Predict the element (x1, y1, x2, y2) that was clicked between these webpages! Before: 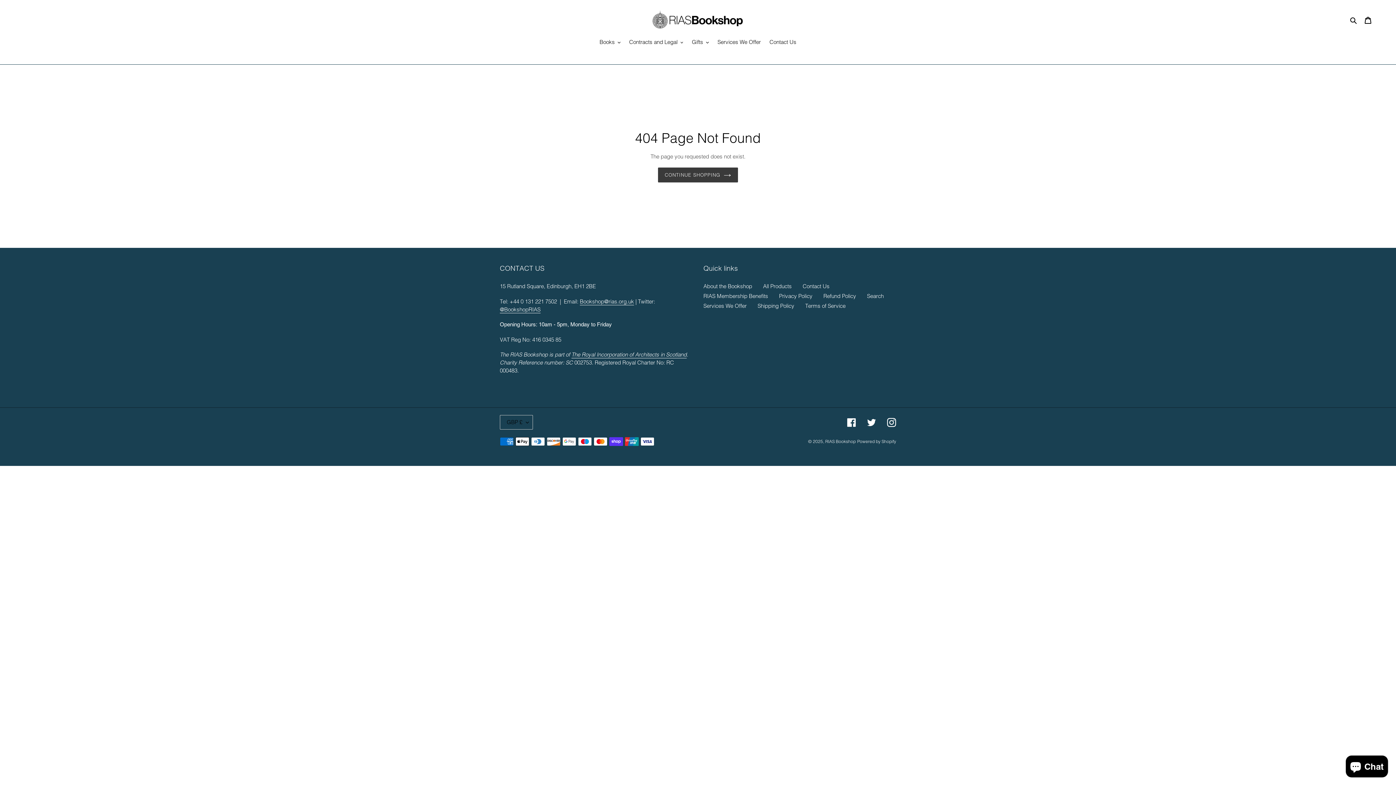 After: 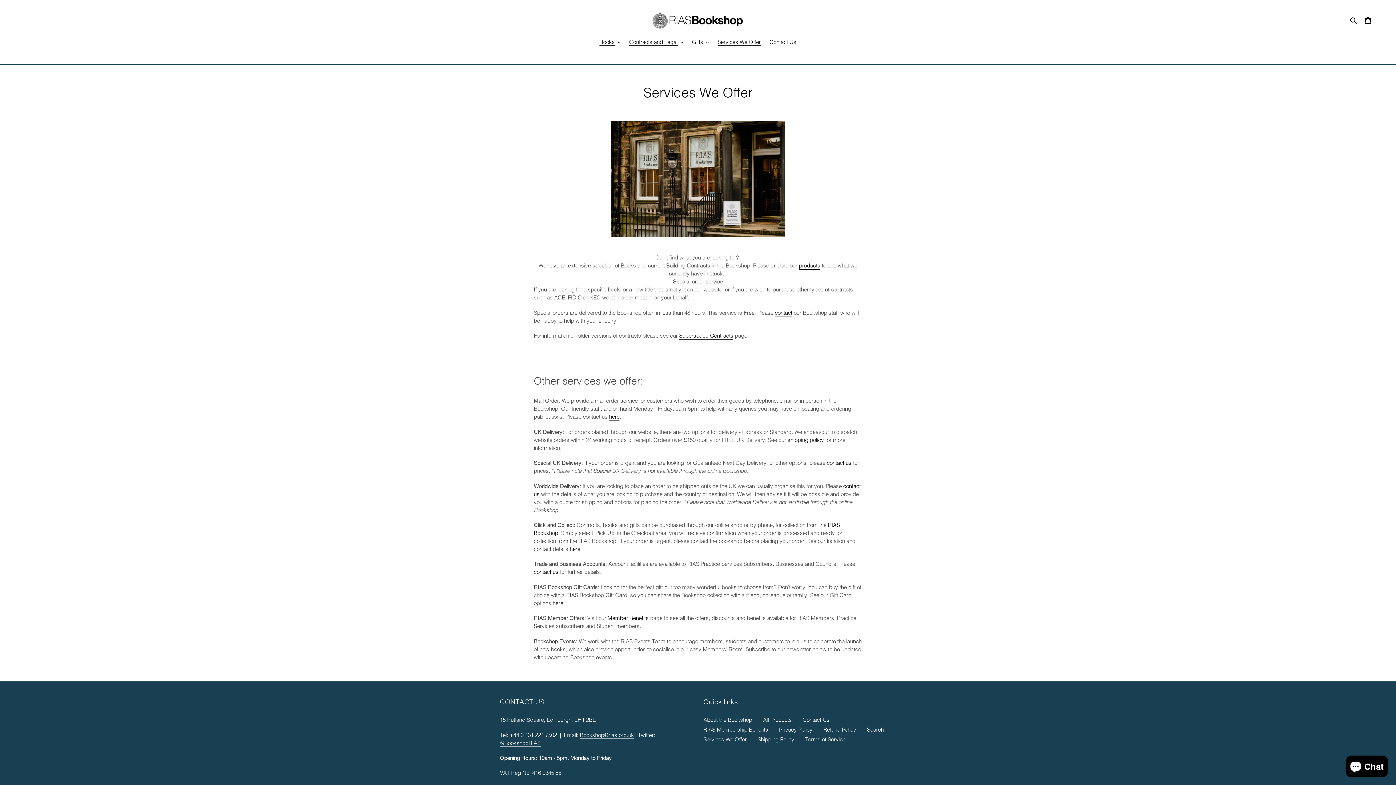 Action: bbox: (714, 38, 764, 47) label: Services We Offer